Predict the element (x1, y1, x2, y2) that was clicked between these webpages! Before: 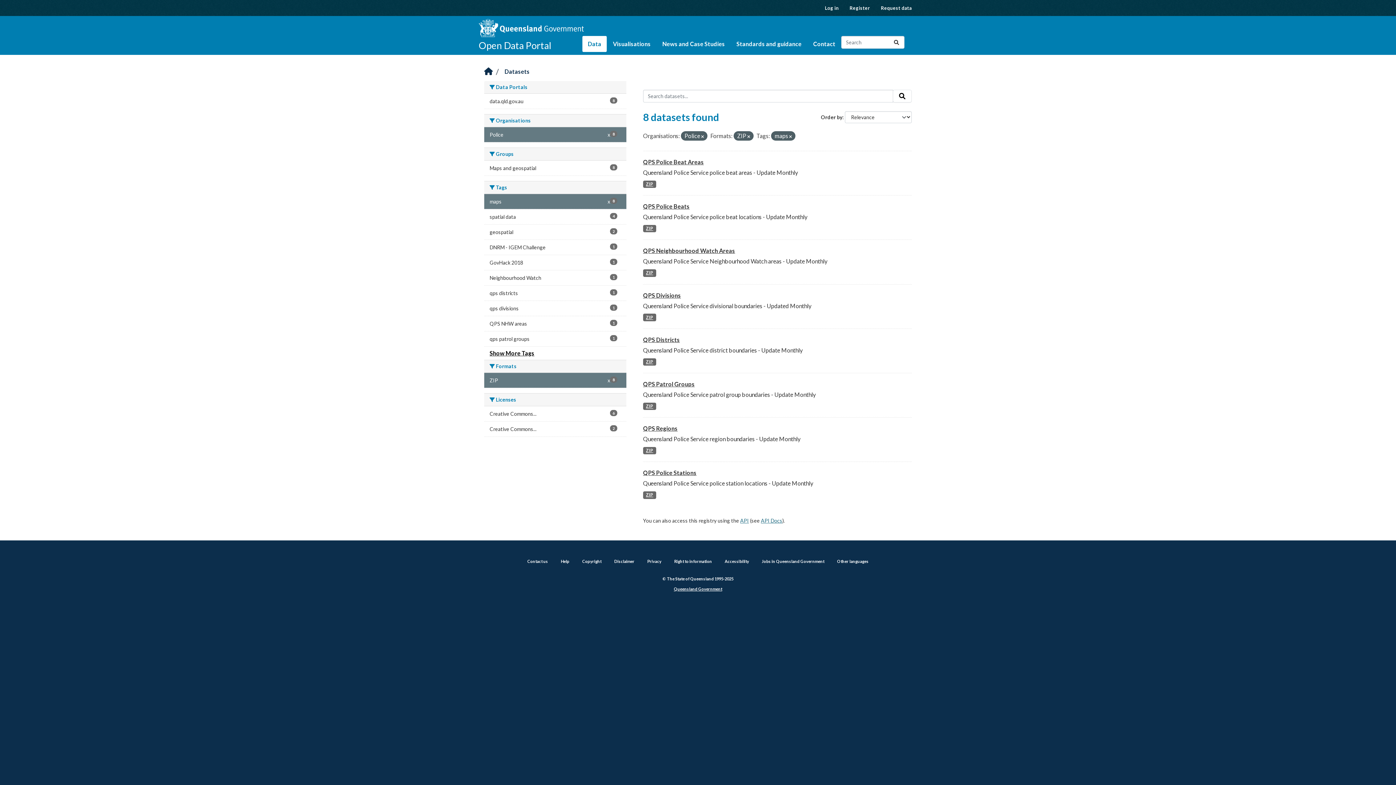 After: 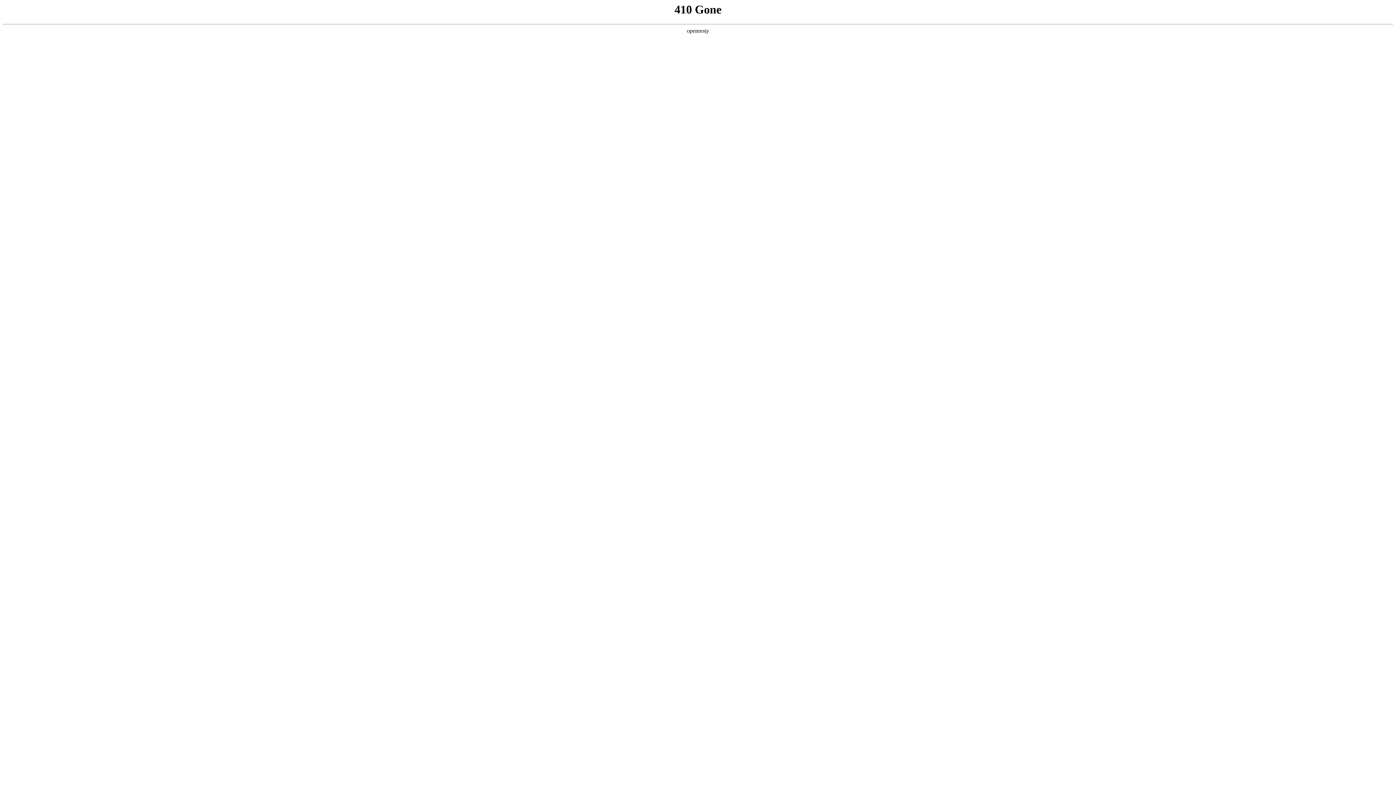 Action: bbox: (614, 559, 634, 563) label: Disclaimer